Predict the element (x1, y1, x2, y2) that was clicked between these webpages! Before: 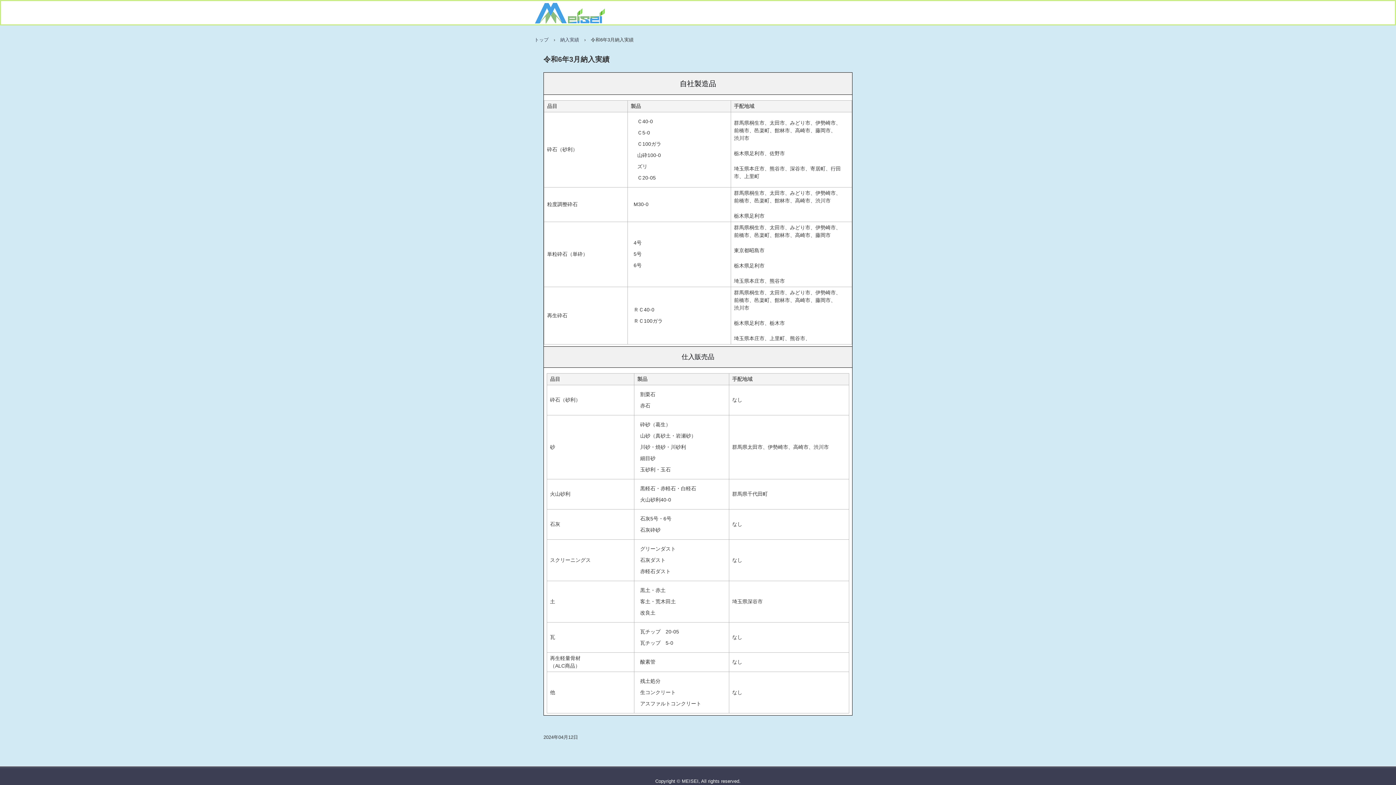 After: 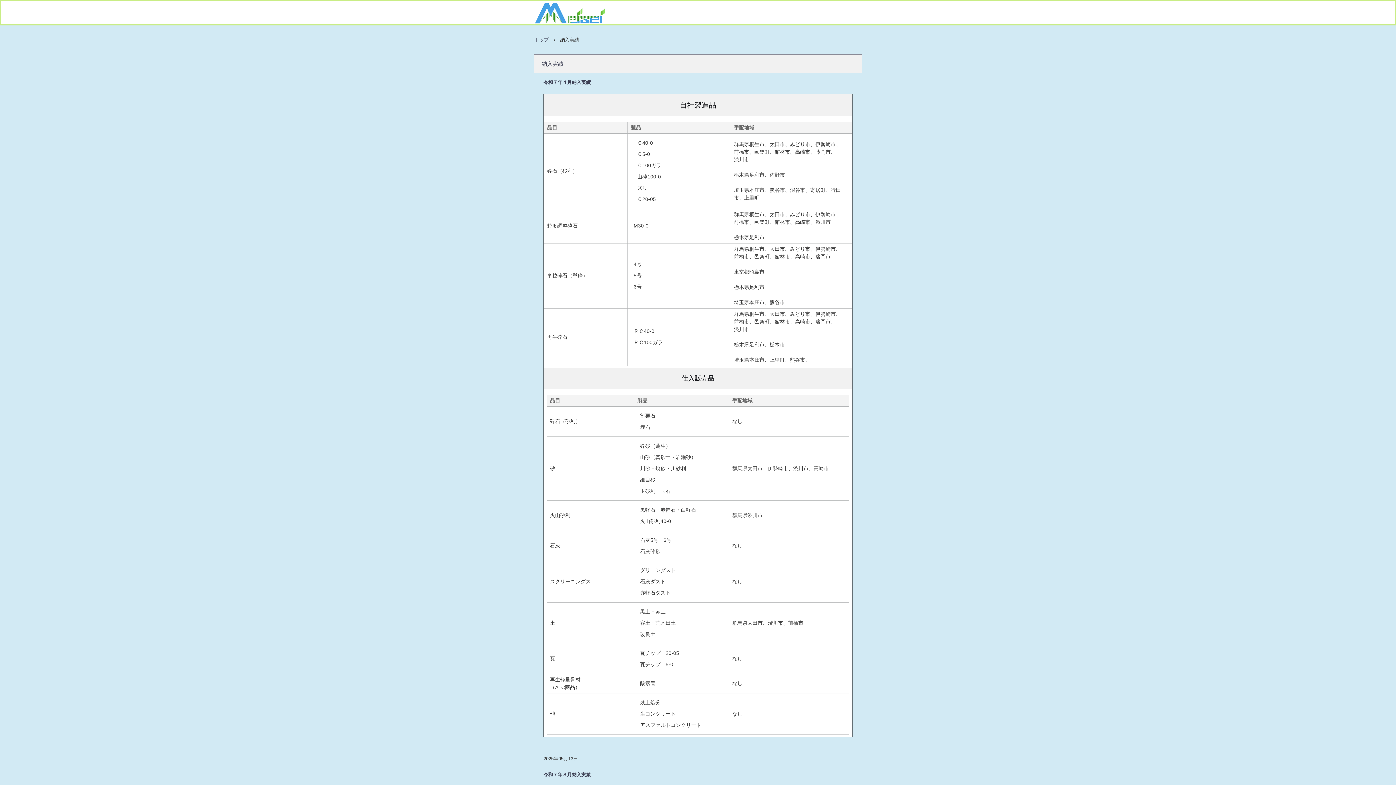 Action: label: 納入実績 bbox: (560, 37, 579, 42)